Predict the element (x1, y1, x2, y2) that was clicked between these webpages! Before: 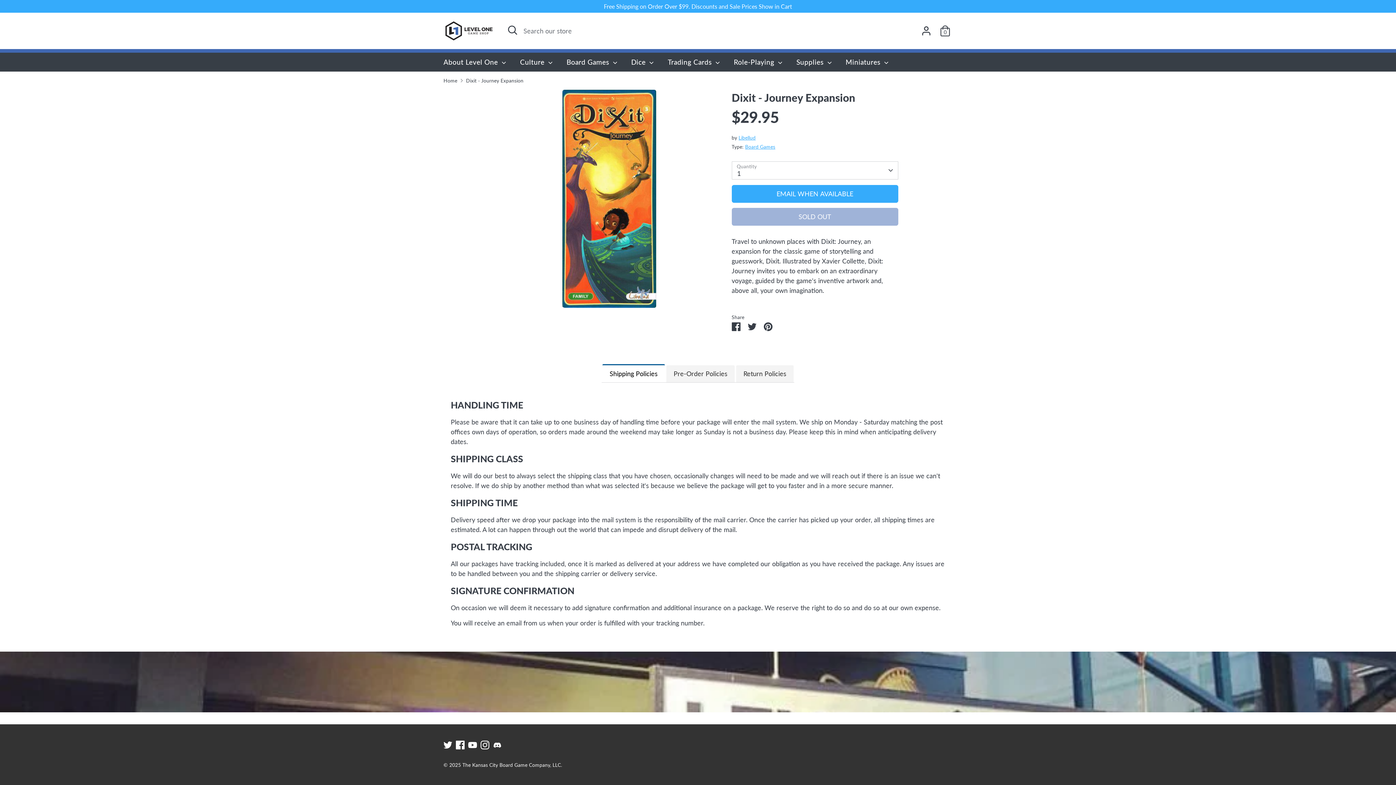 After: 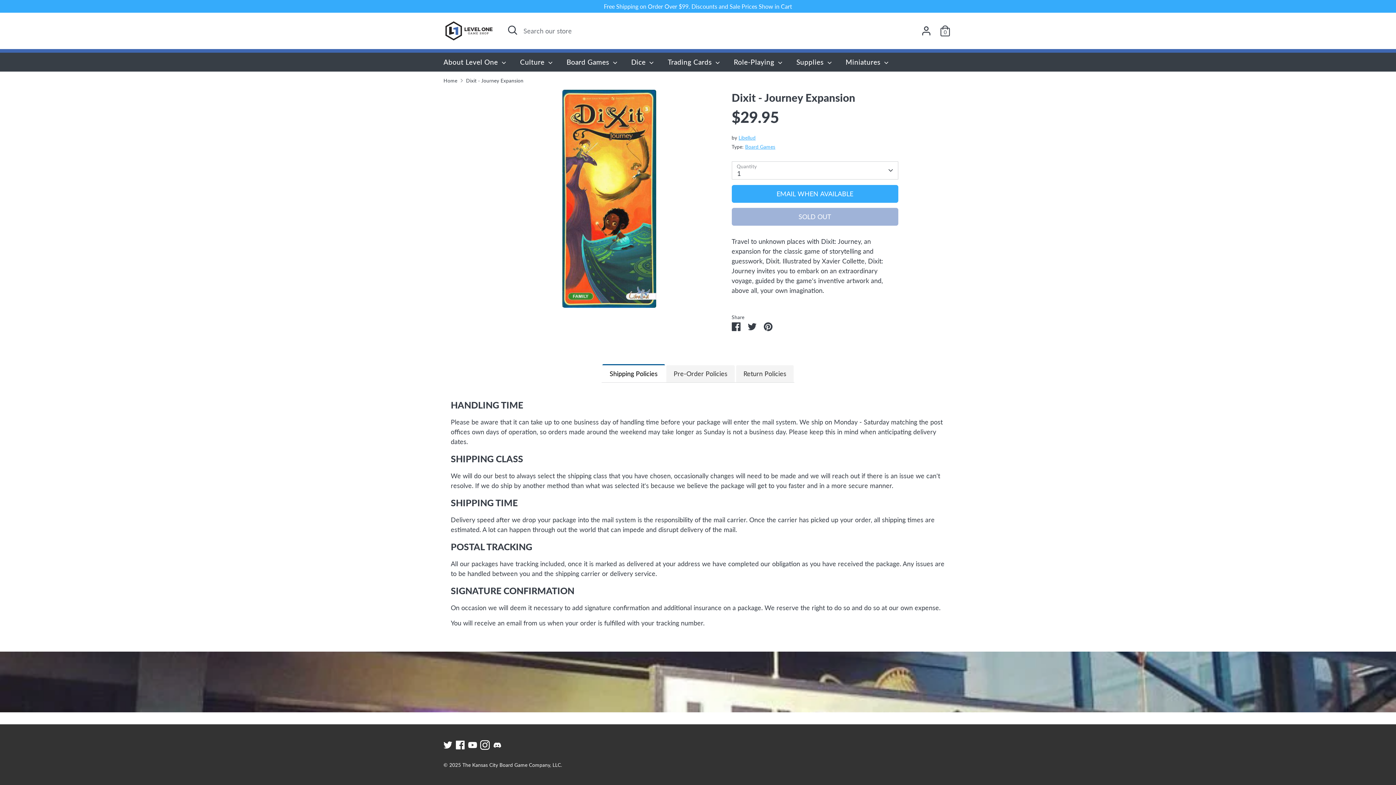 Action: bbox: (480, 741, 489, 749) label: Instagram